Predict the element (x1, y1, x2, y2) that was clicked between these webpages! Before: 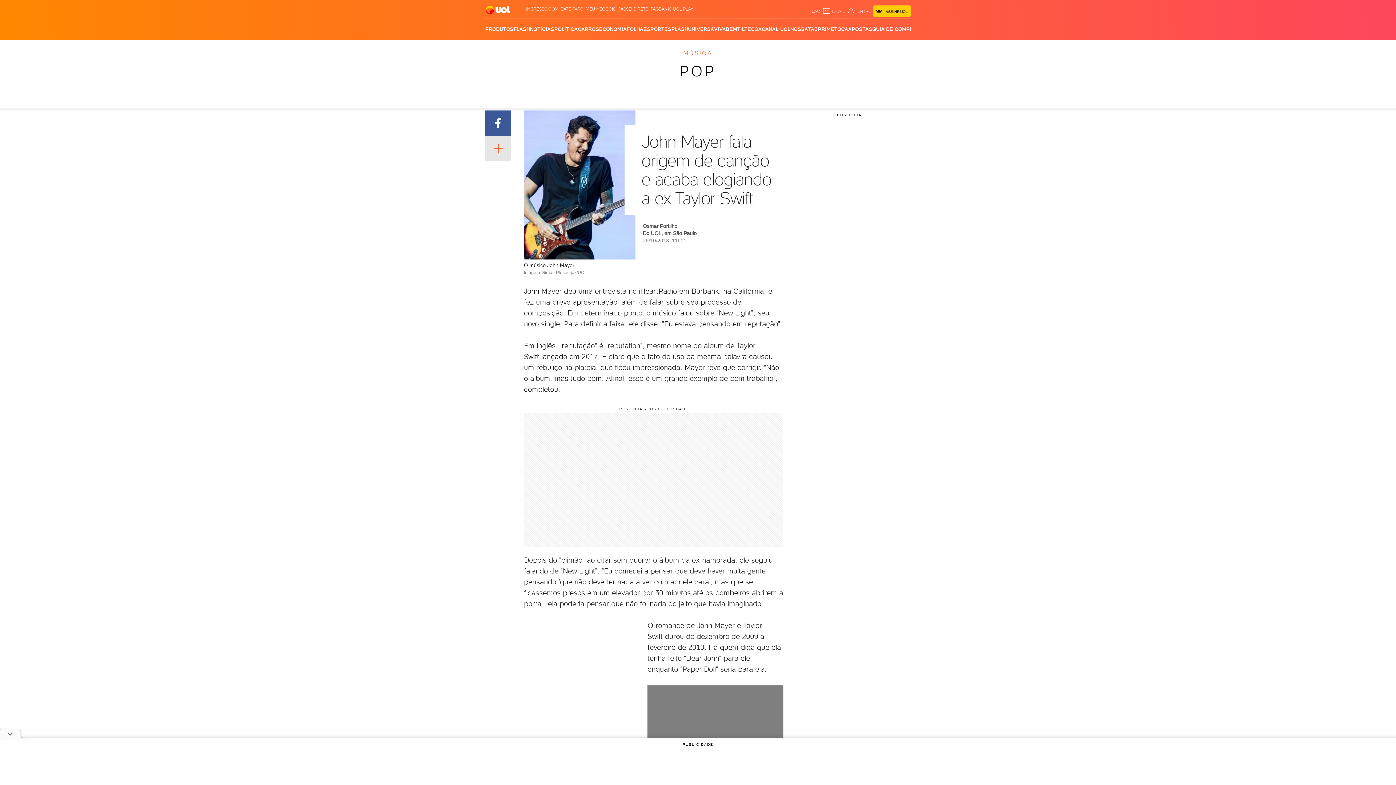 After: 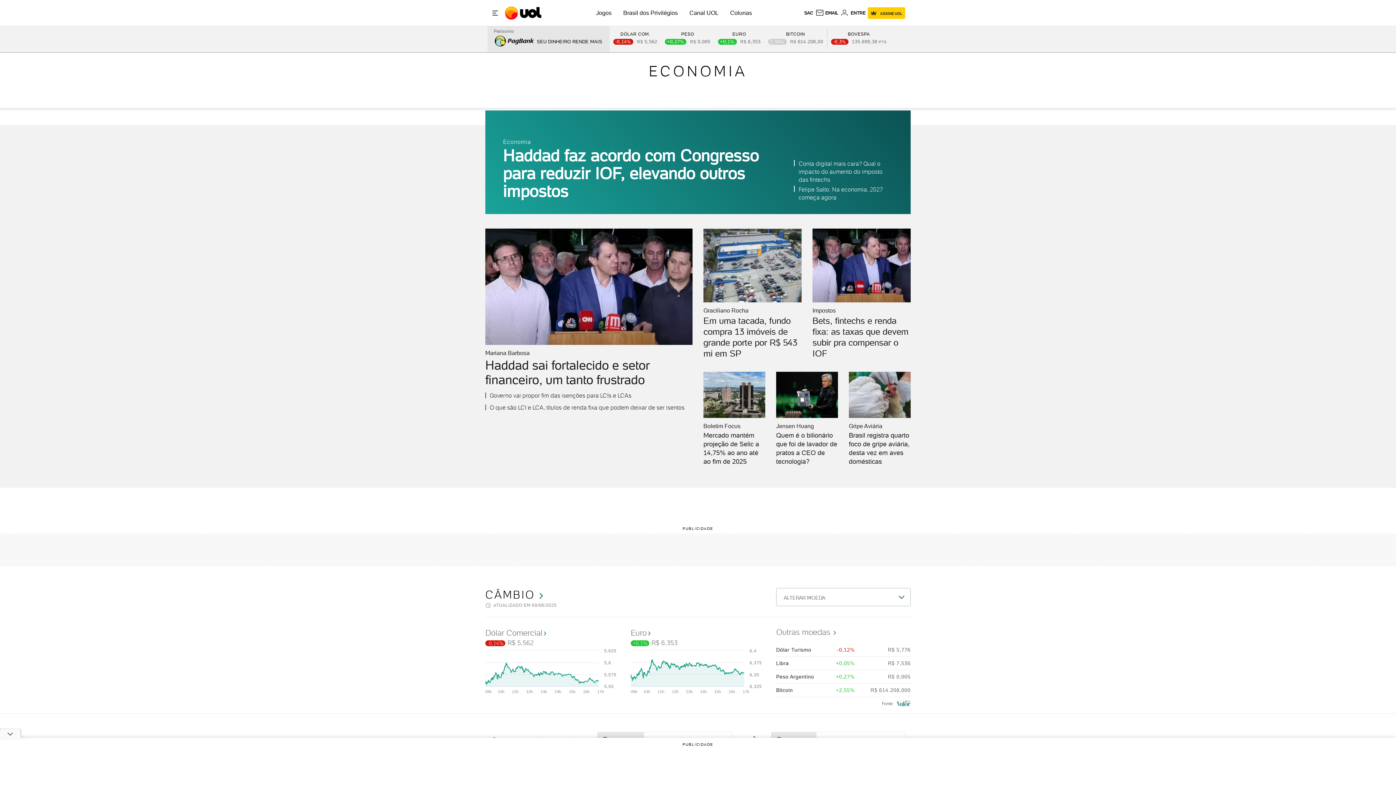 Action: label: ECONOMIA bbox: (599, 18, 626, 40)